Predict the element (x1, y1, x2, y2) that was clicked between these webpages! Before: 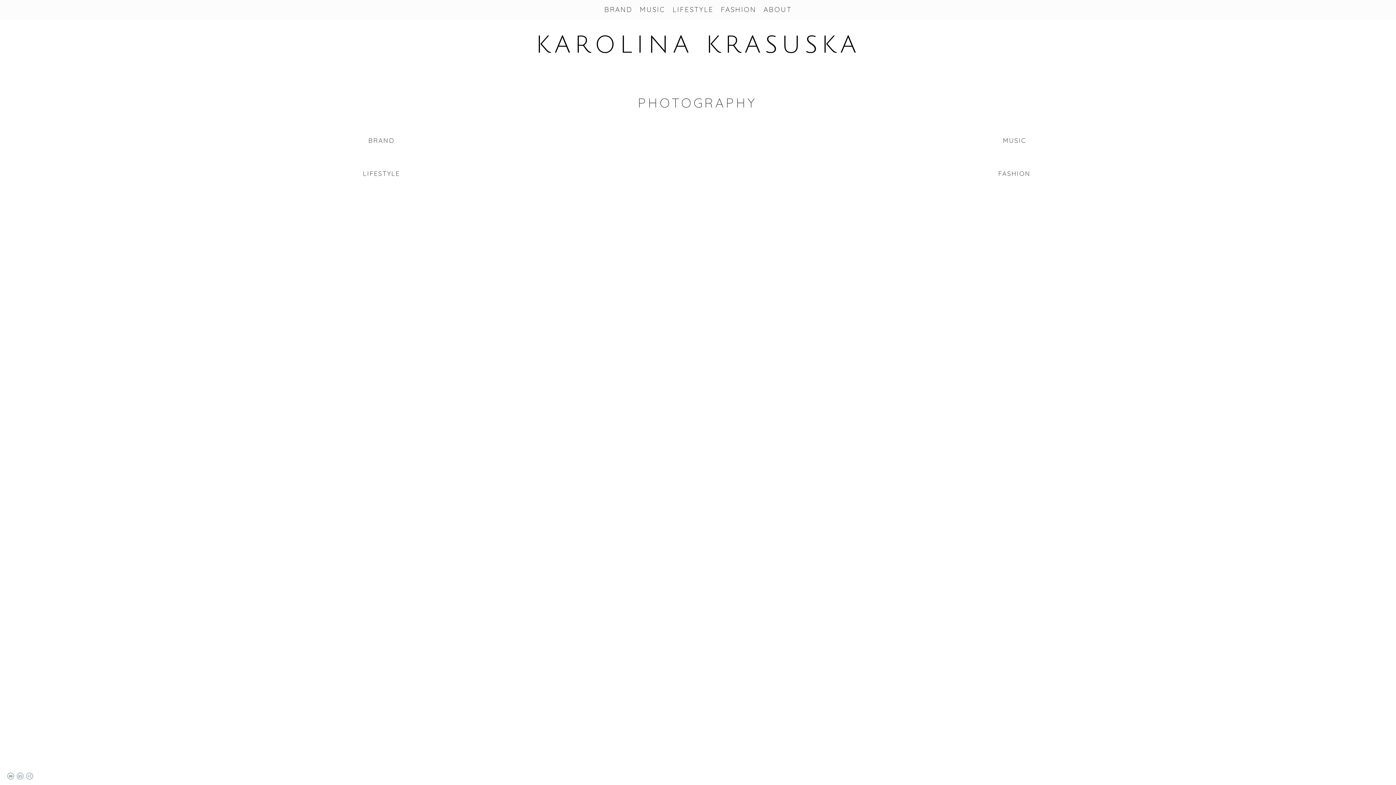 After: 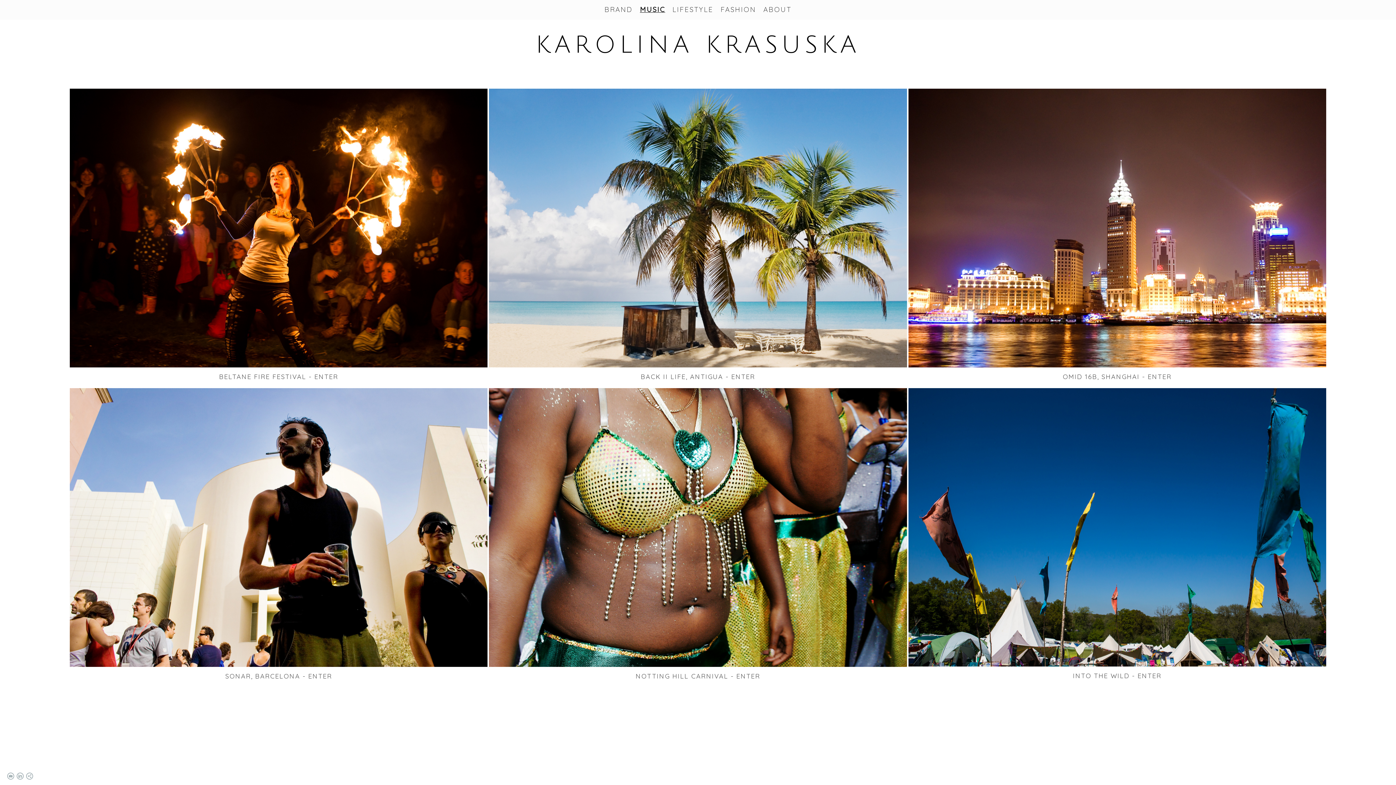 Action: bbox: (703, 136, 1326, 144) label: MUSIC